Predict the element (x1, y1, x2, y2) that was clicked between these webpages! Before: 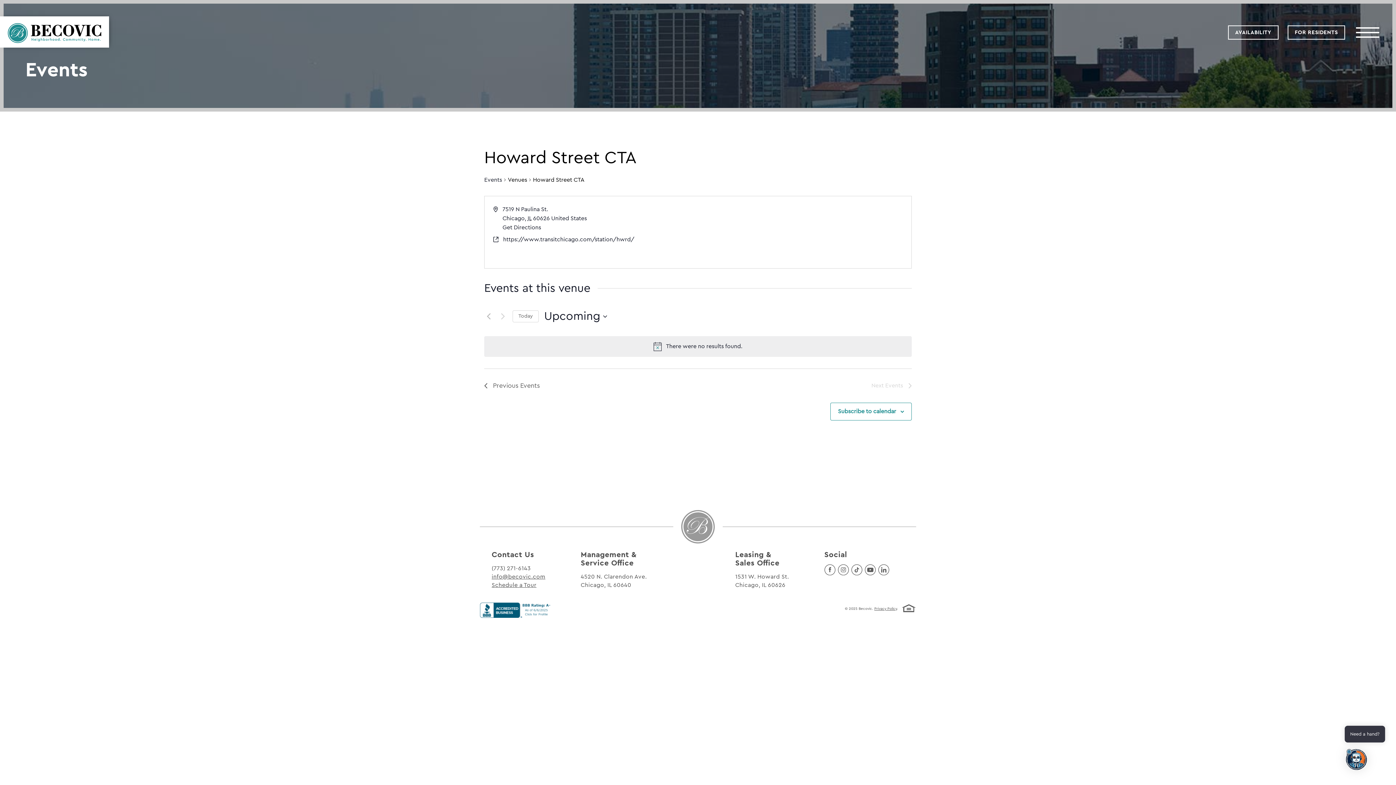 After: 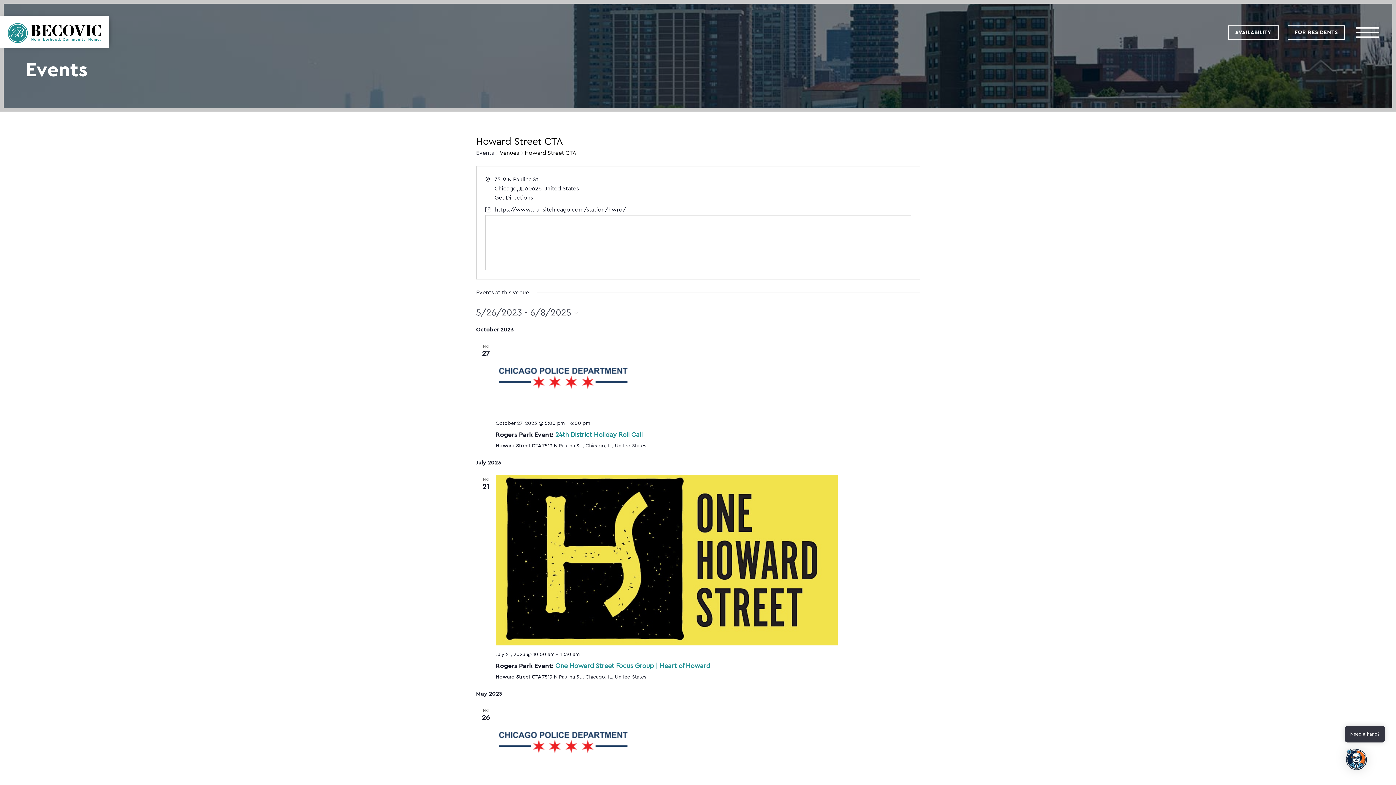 Action: label: Previous Events bbox: (484, 312, 493, 320)